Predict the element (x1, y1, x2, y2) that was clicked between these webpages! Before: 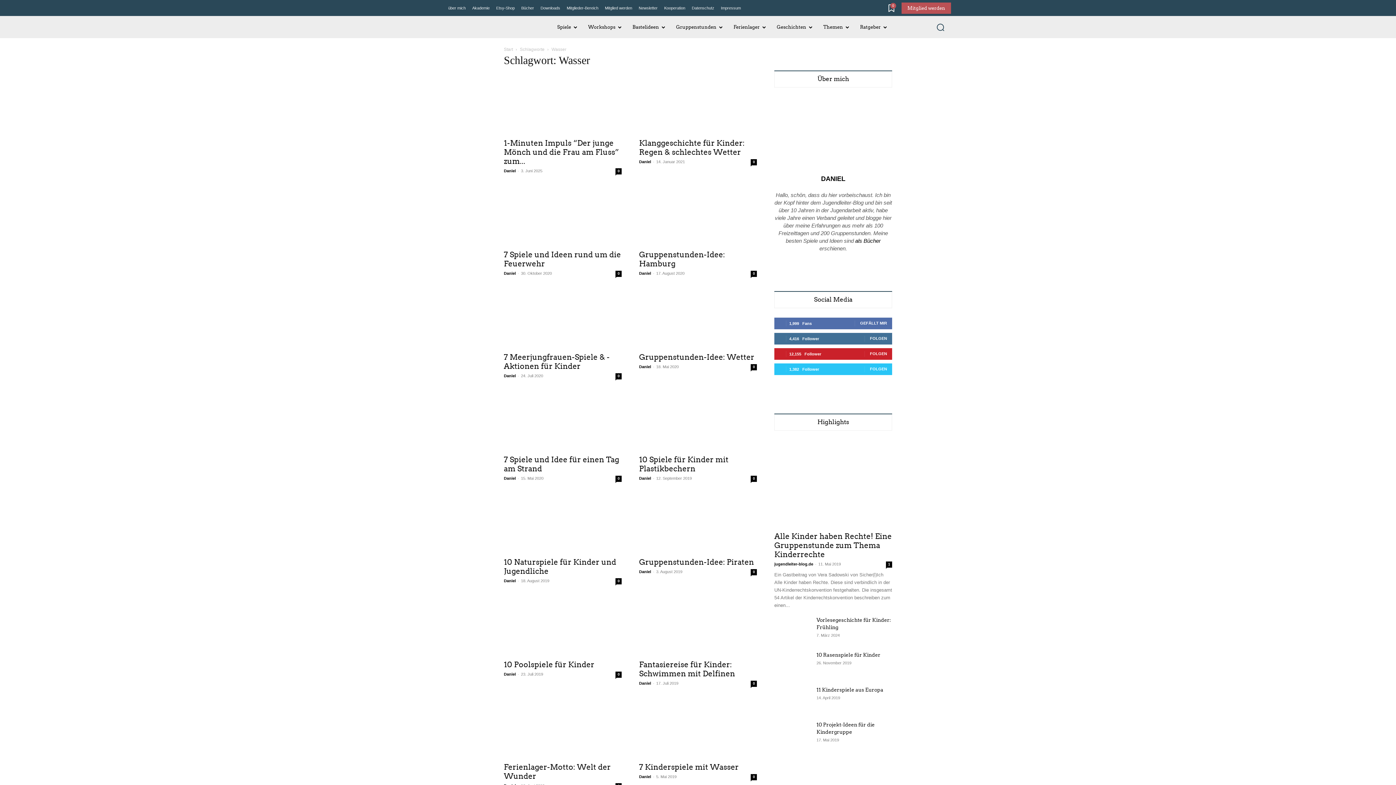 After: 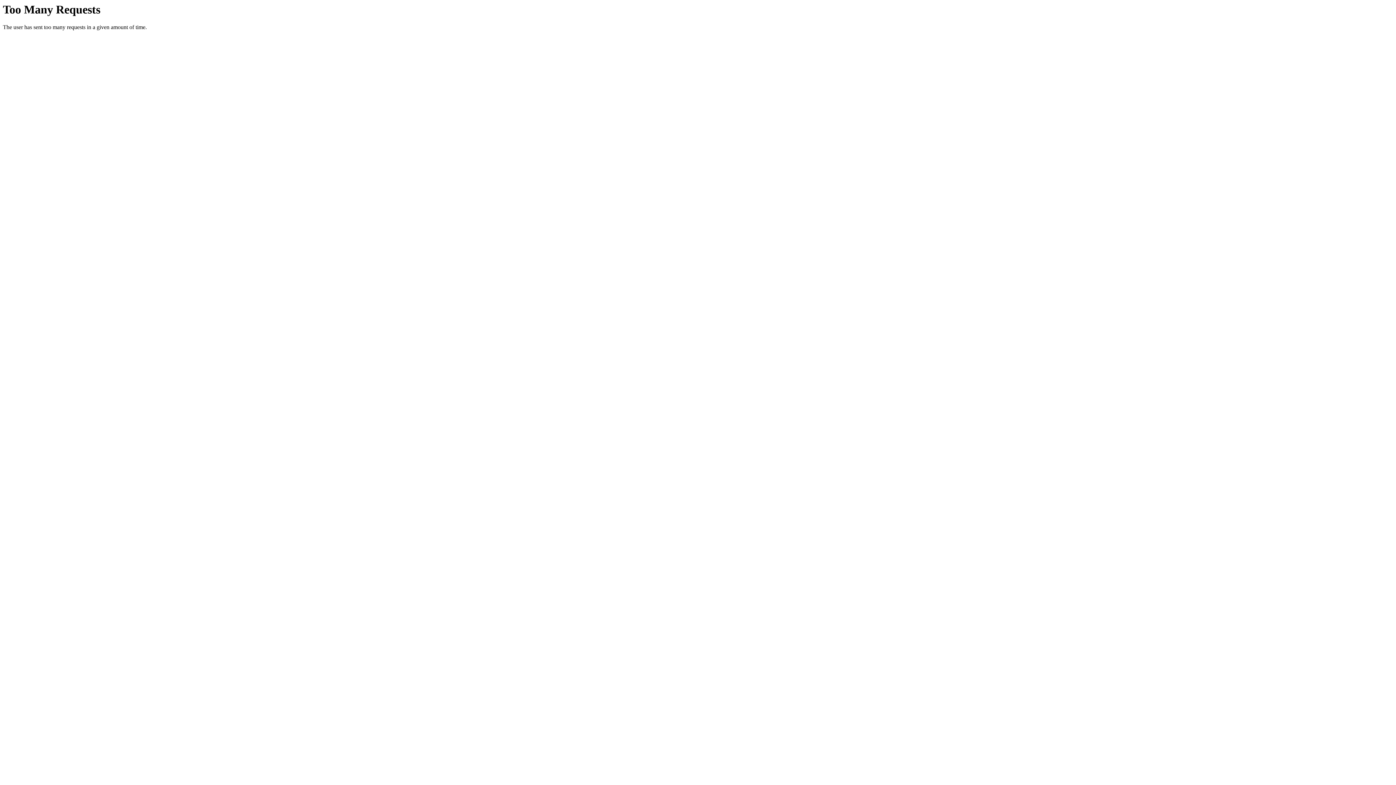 Action: bbox: (639, 288, 757, 348)